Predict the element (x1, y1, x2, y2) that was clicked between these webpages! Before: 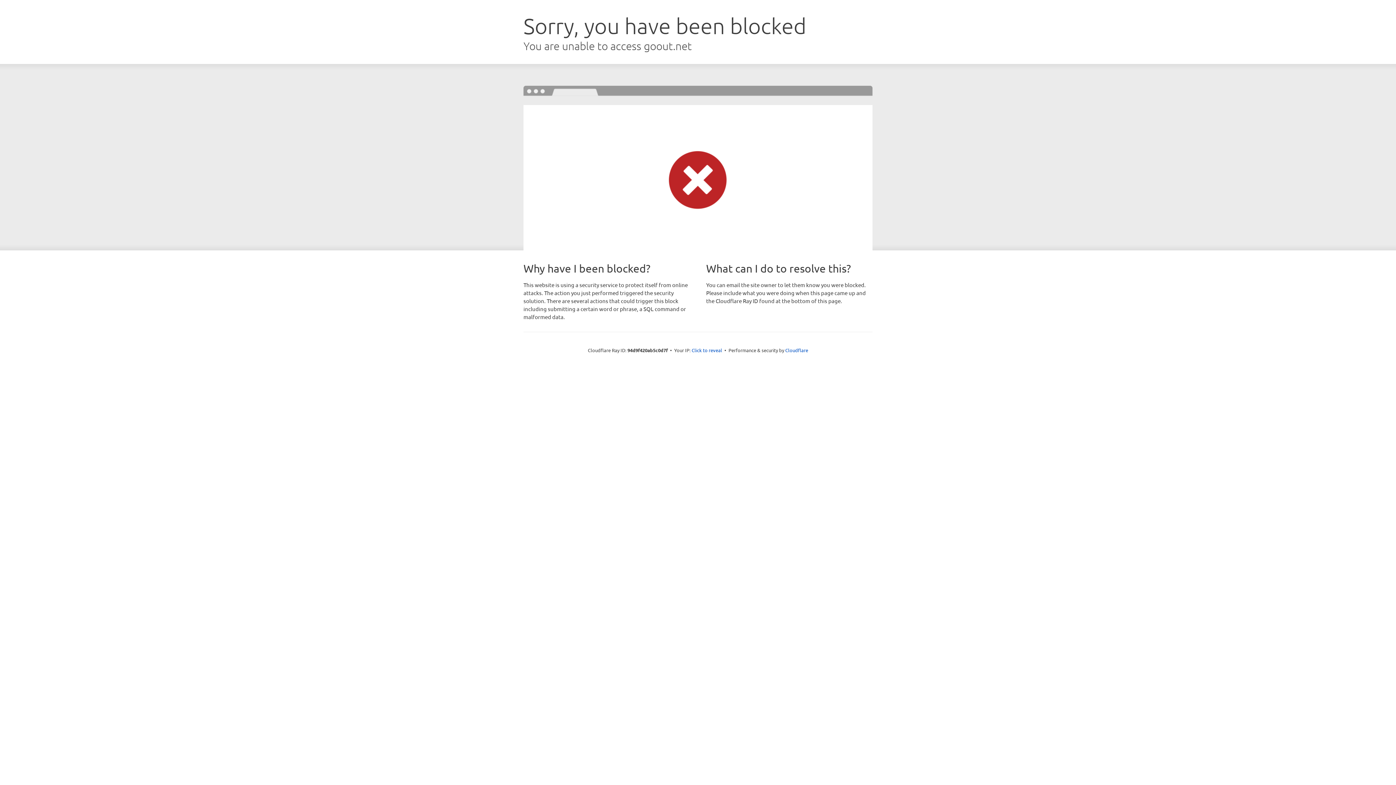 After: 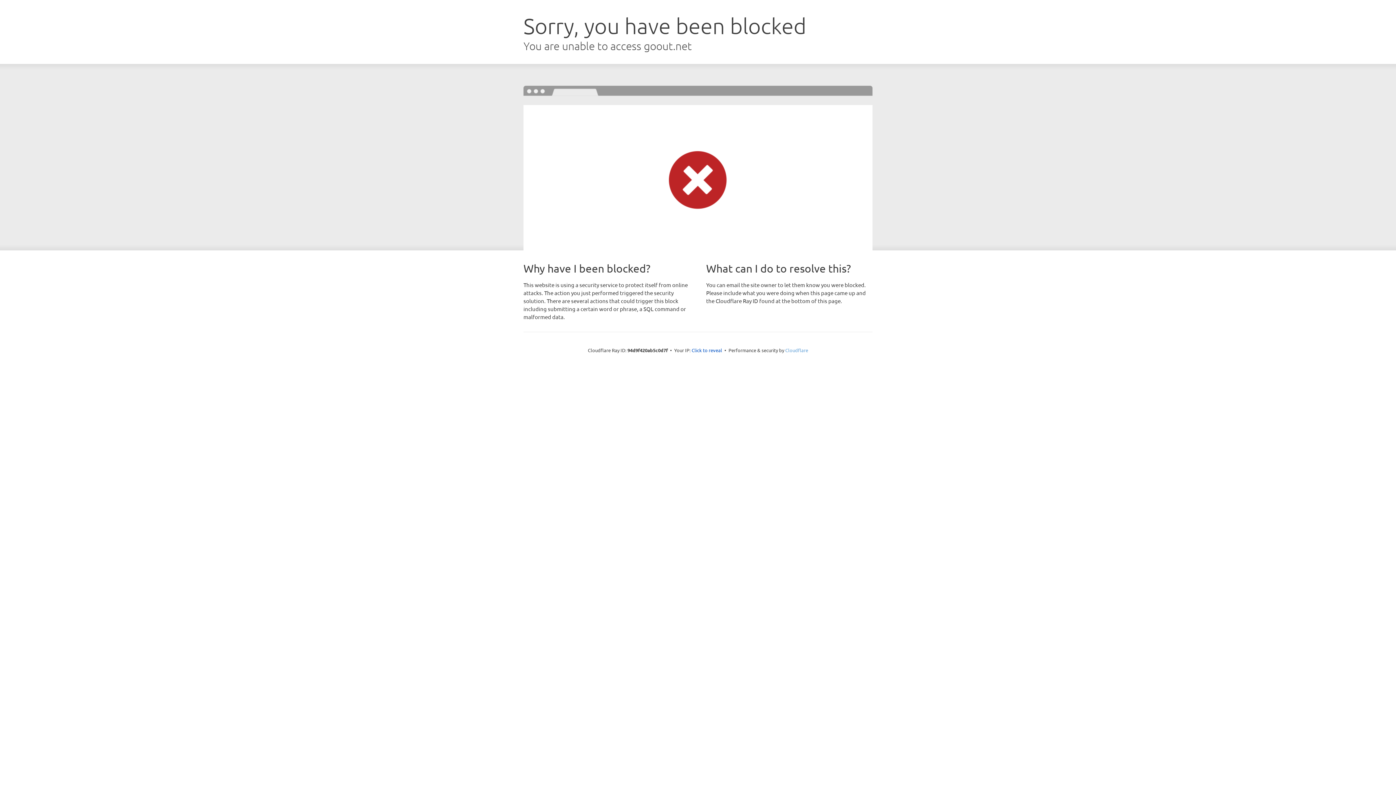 Action: bbox: (785, 347, 808, 353) label: Cloudflare